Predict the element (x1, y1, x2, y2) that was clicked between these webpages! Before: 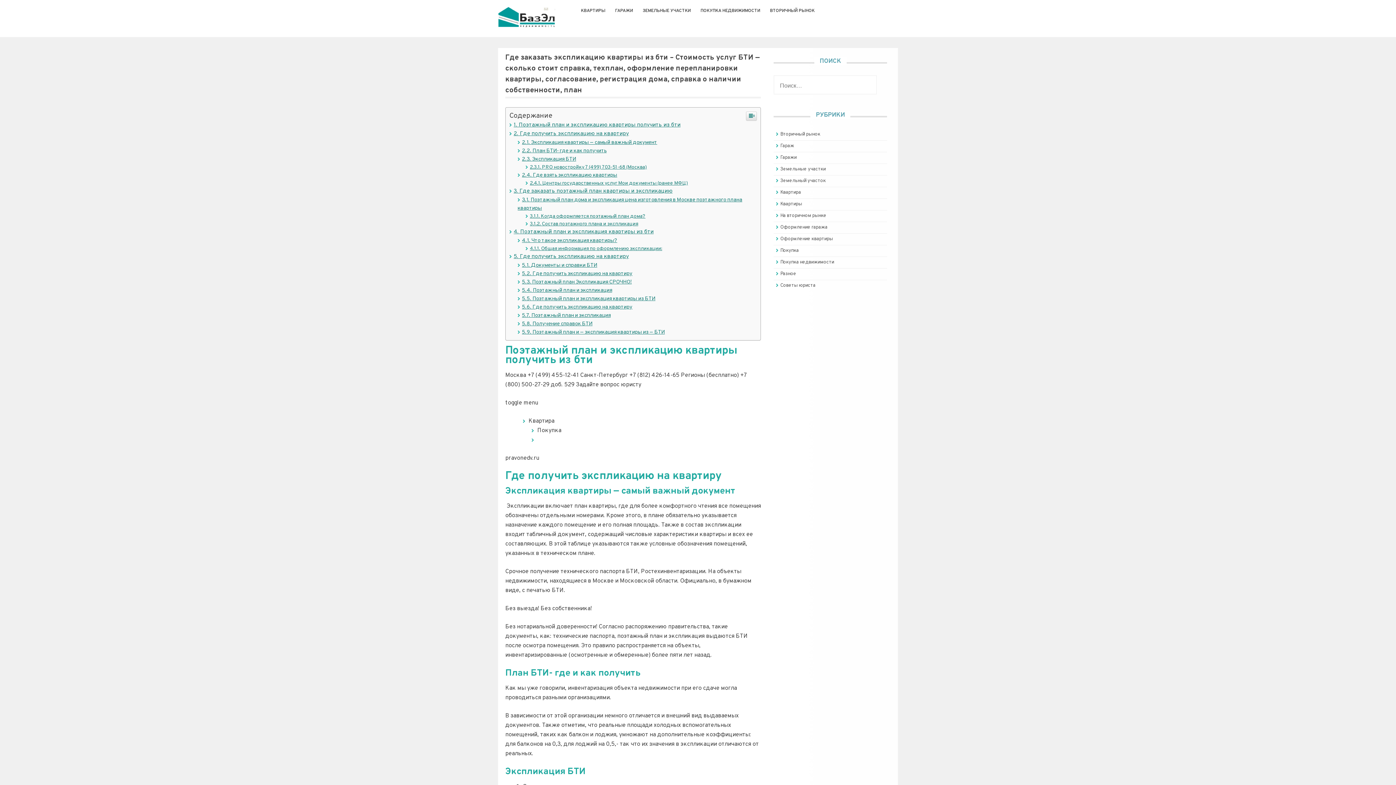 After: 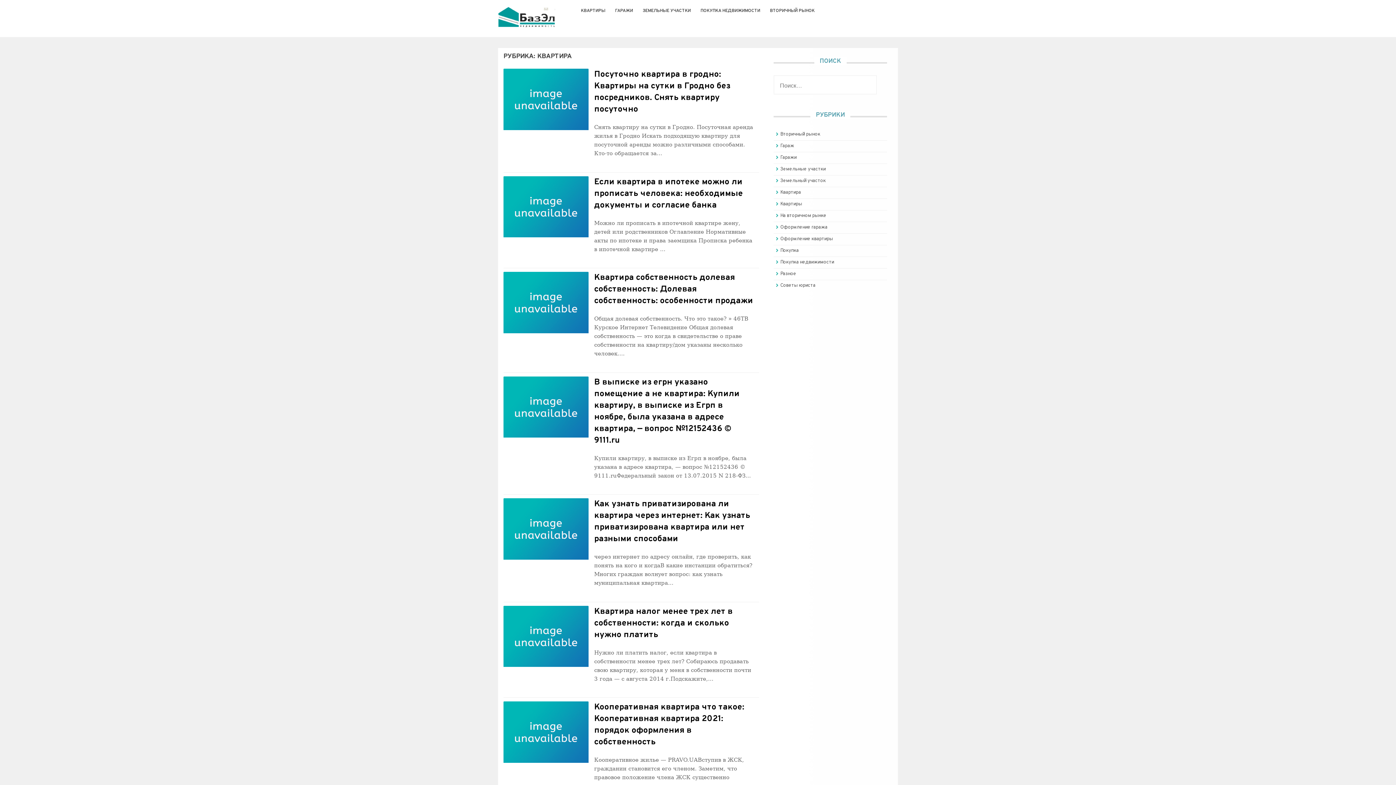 Action: label: Квартира bbox: (780, 294, 801, 300)